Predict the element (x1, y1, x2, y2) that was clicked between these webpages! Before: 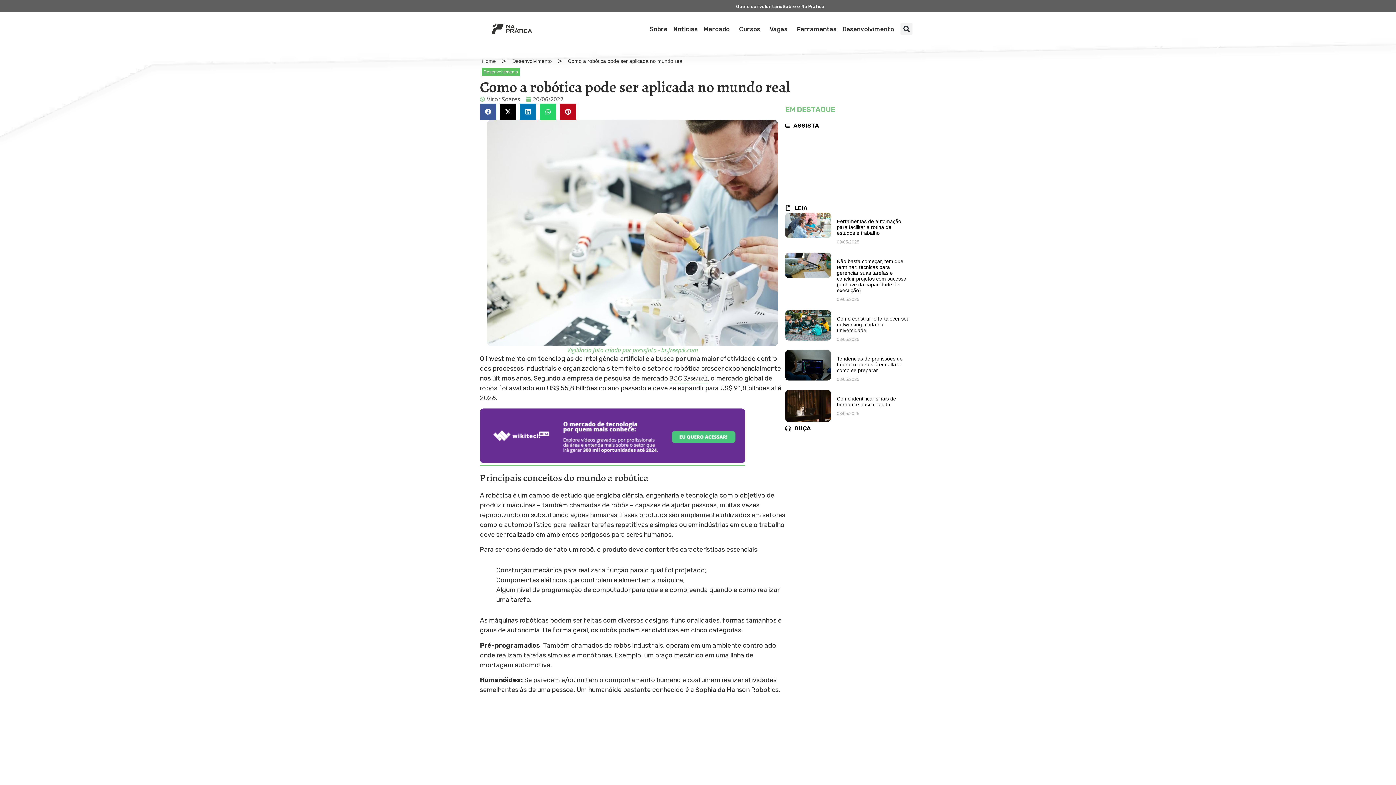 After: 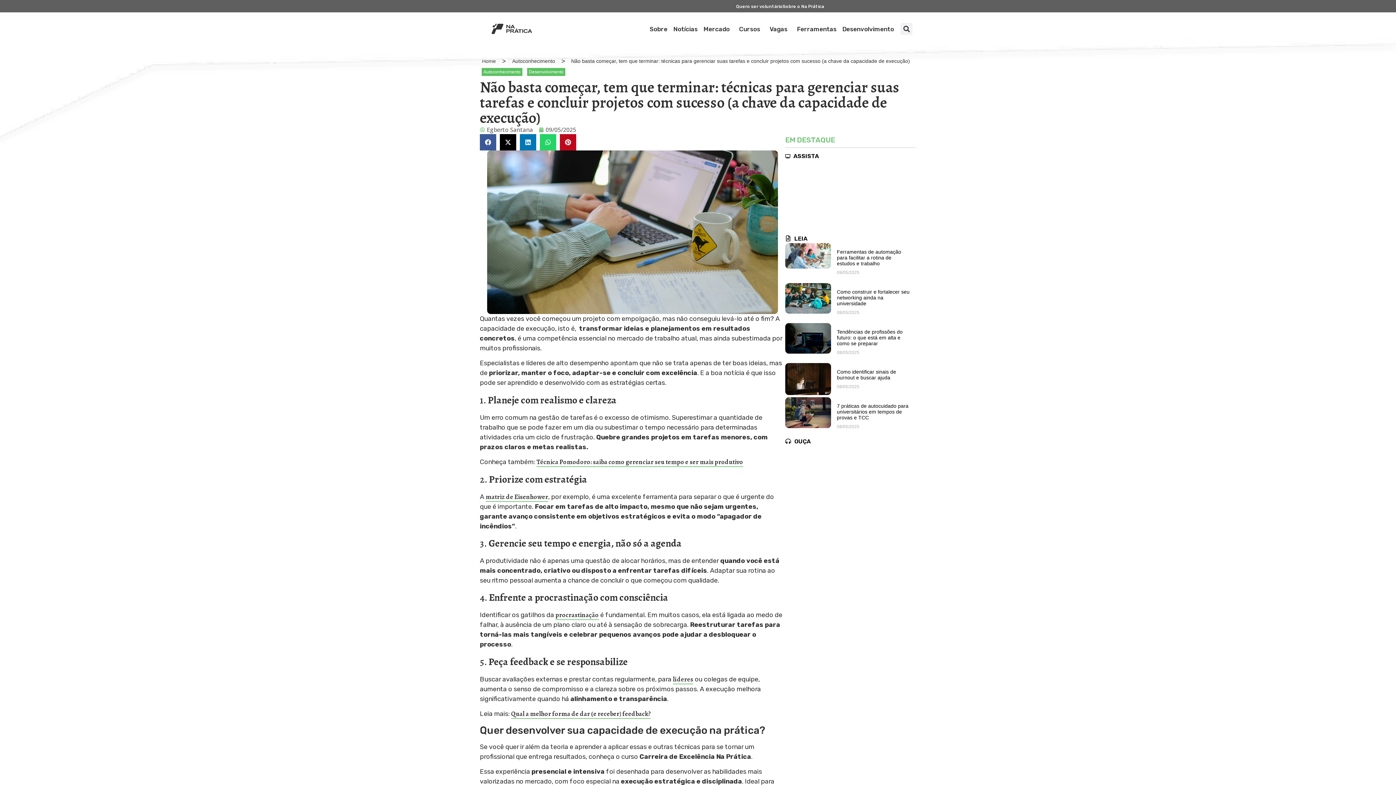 Action: bbox: (837, 258, 906, 293) label: Não basta começar, tem que terminar: técnicas para gerenciar suas tarefas e concluir projetos com sucesso (a chave da capacidade de execução)